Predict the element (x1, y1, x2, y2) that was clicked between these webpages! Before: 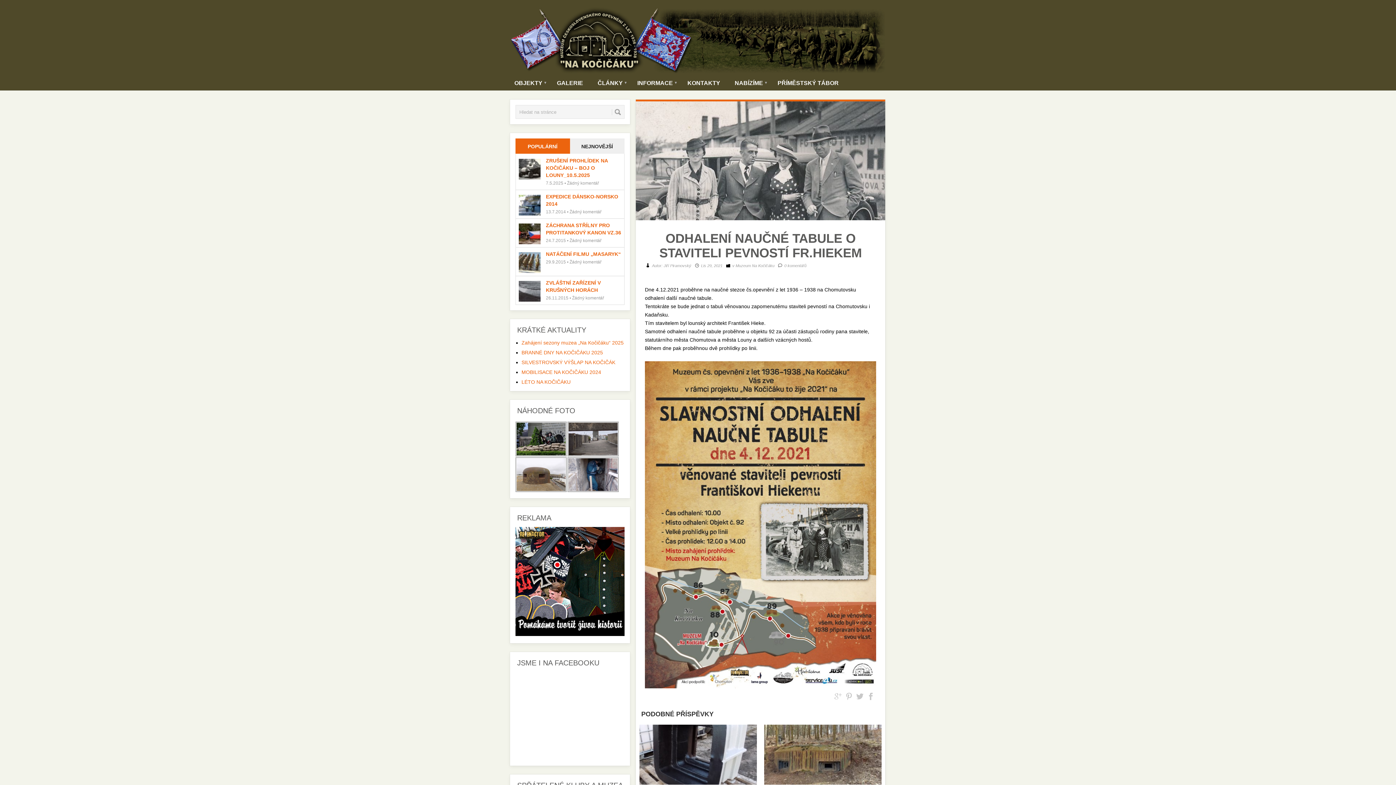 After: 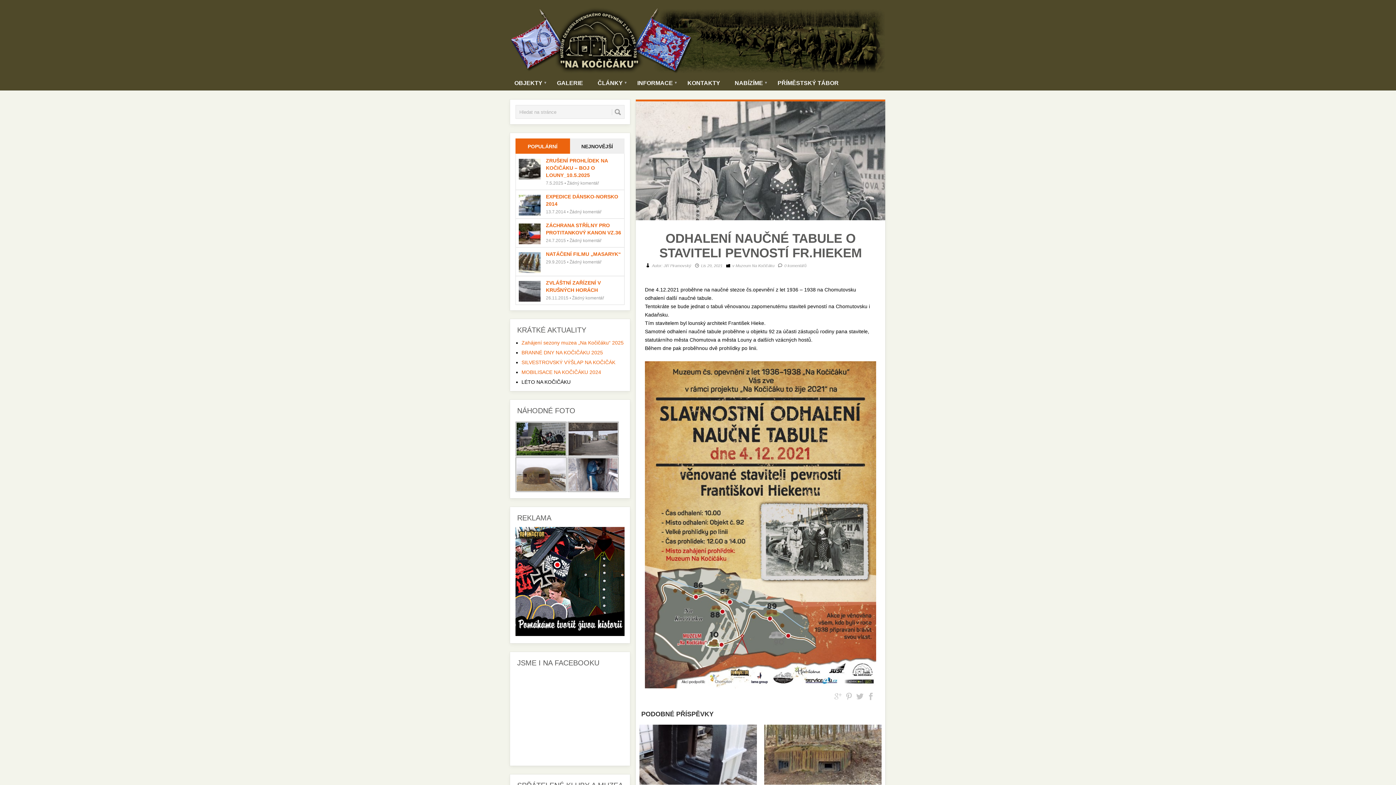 Action: label: LÉTO NA KOČIČÁKU bbox: (521, 379, 570, 385)